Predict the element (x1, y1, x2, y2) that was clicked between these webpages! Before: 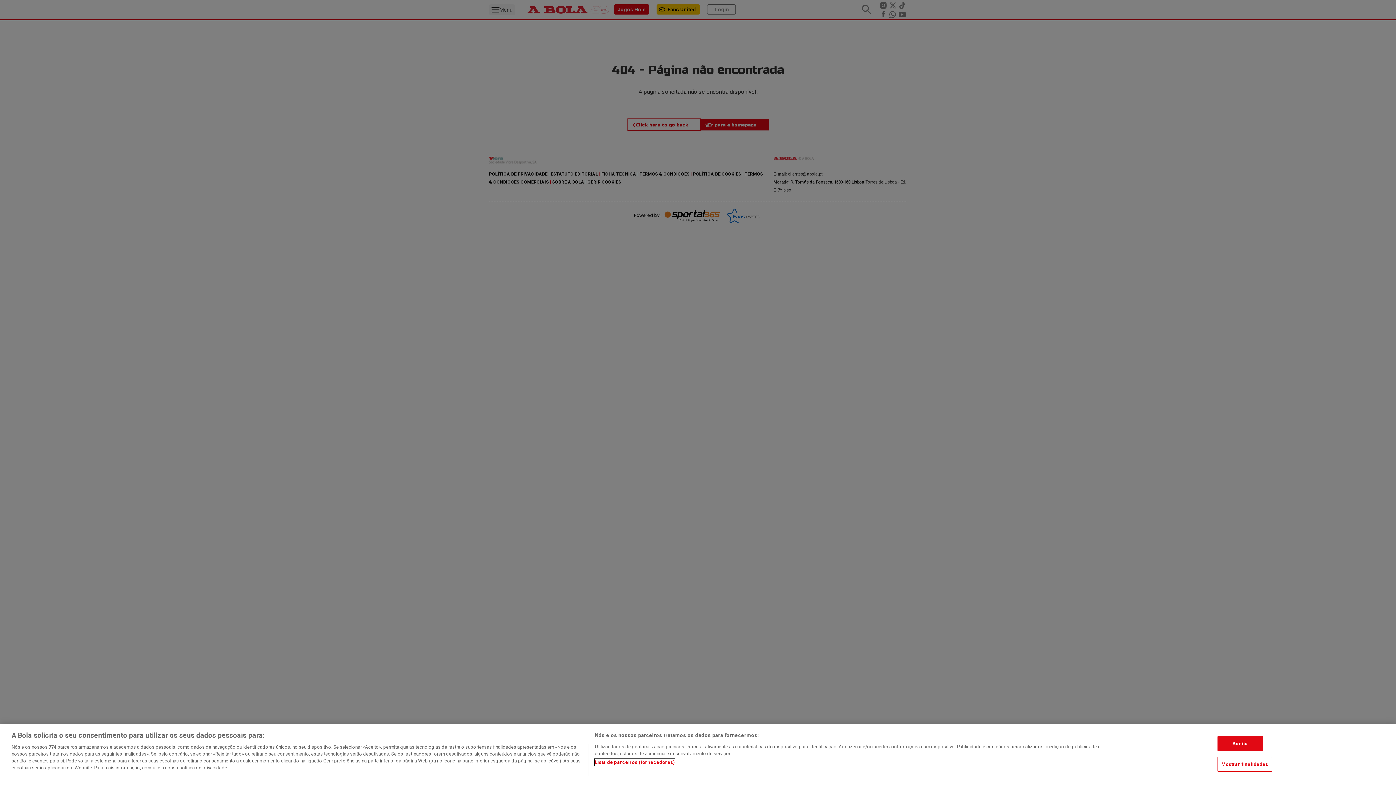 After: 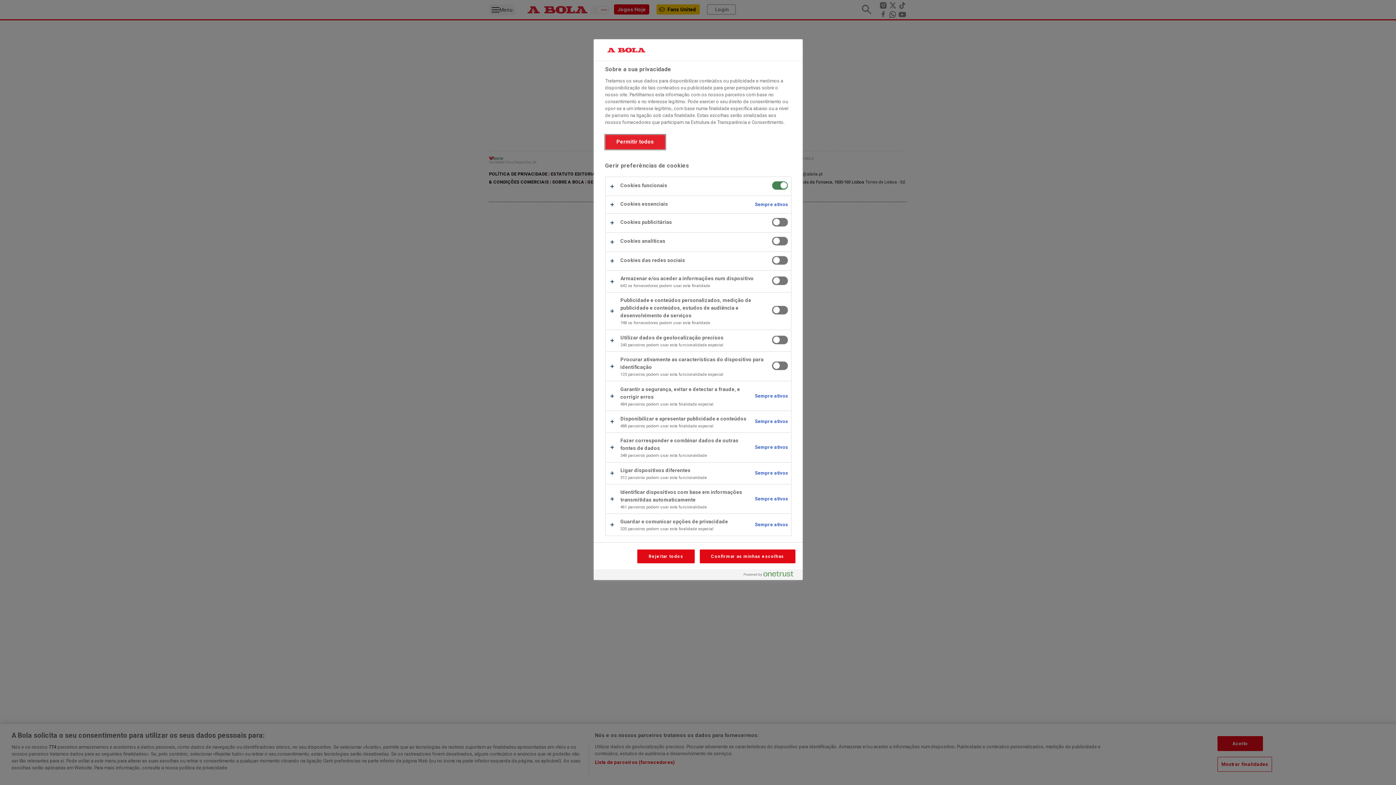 Action: label: Mostrar finalidades bbox: (1217, 757, 1272, 772)